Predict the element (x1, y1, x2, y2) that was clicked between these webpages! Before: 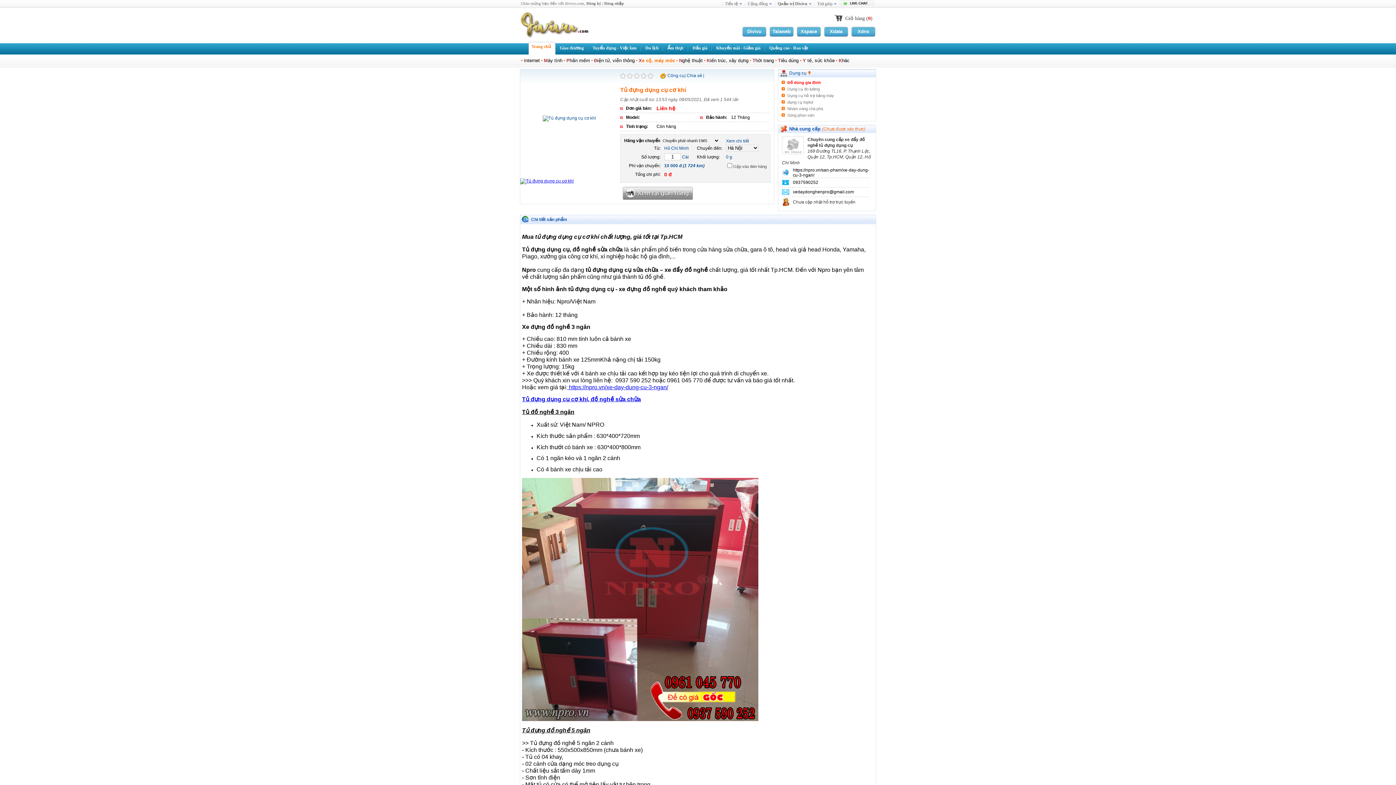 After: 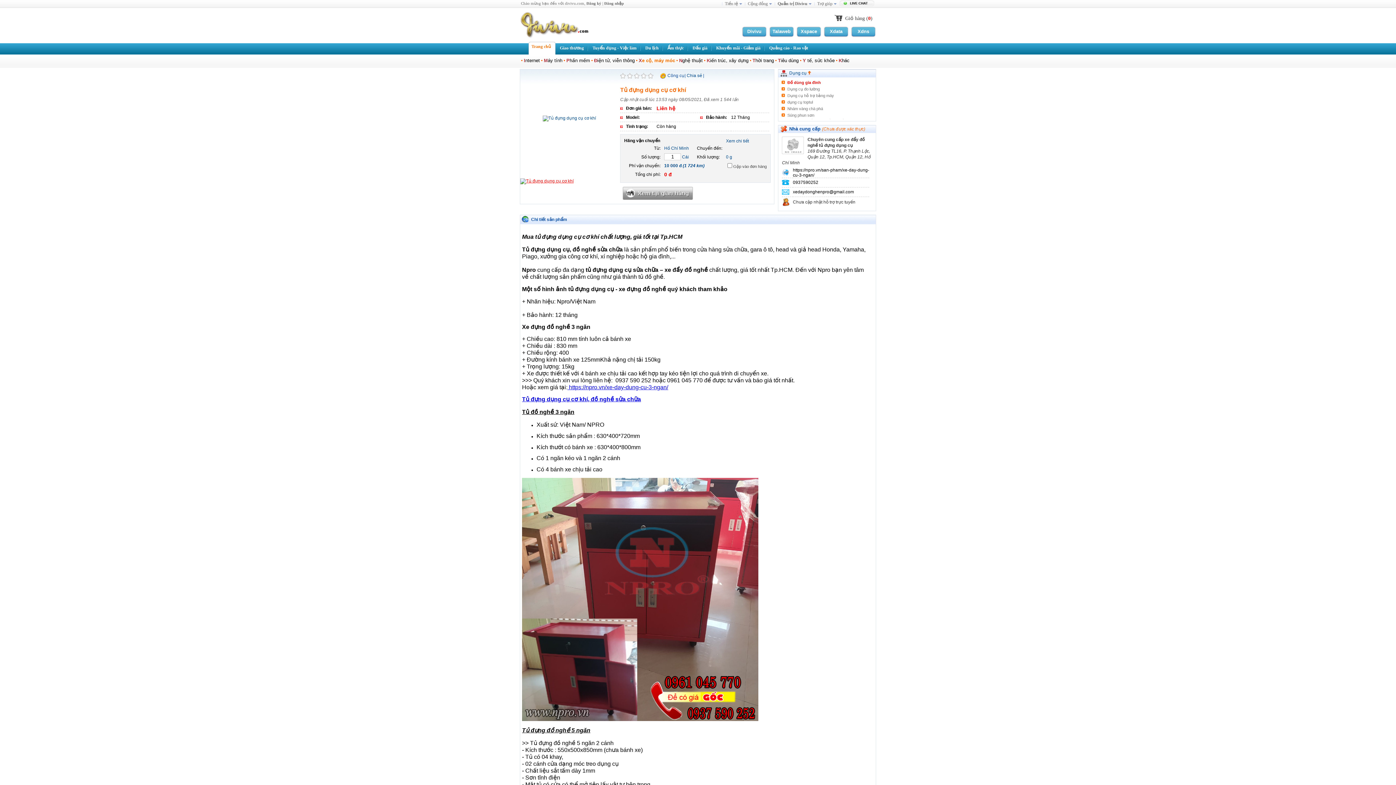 Action: bbox: (520, 178, 573, 183)